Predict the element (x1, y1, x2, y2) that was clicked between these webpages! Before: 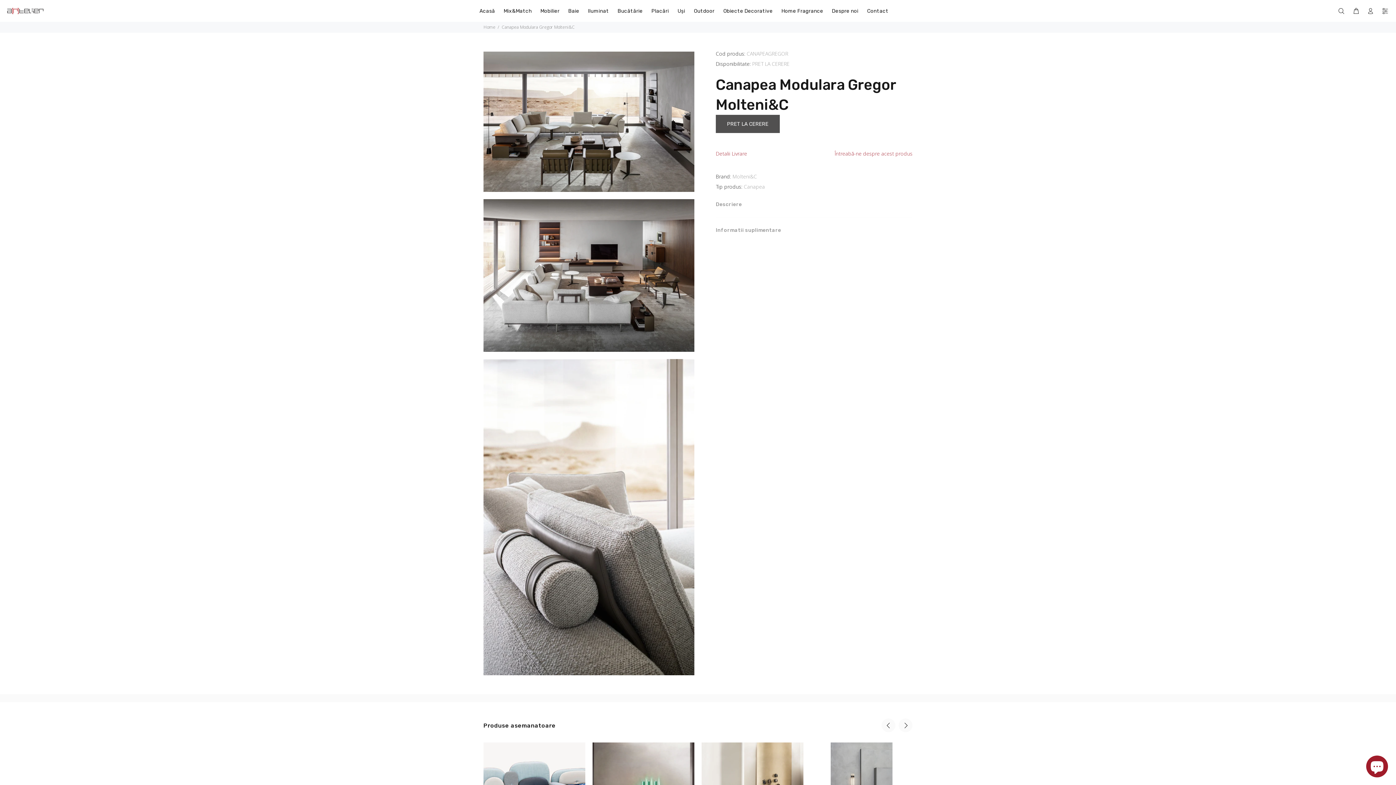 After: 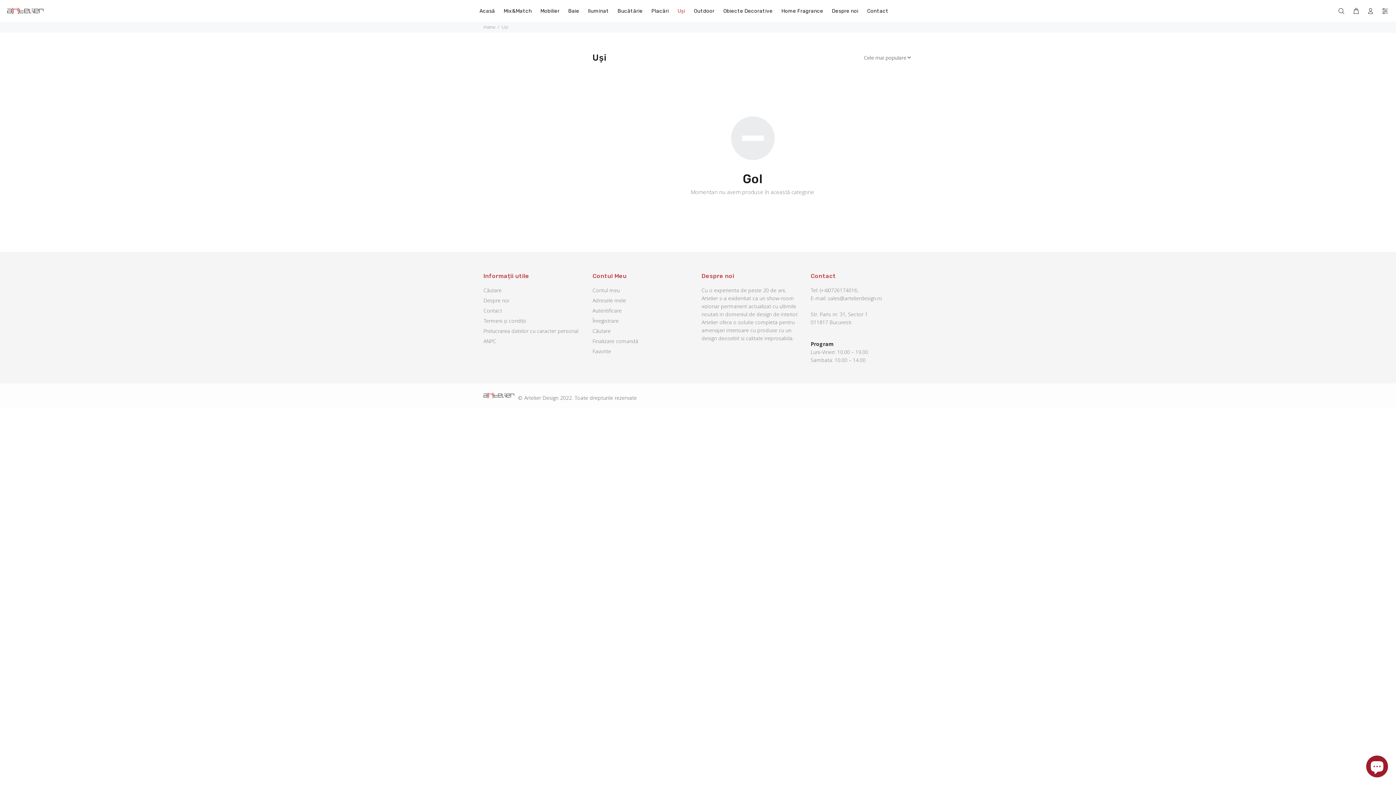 Action: bbox: (673, 5, 689, 16) label: Uși